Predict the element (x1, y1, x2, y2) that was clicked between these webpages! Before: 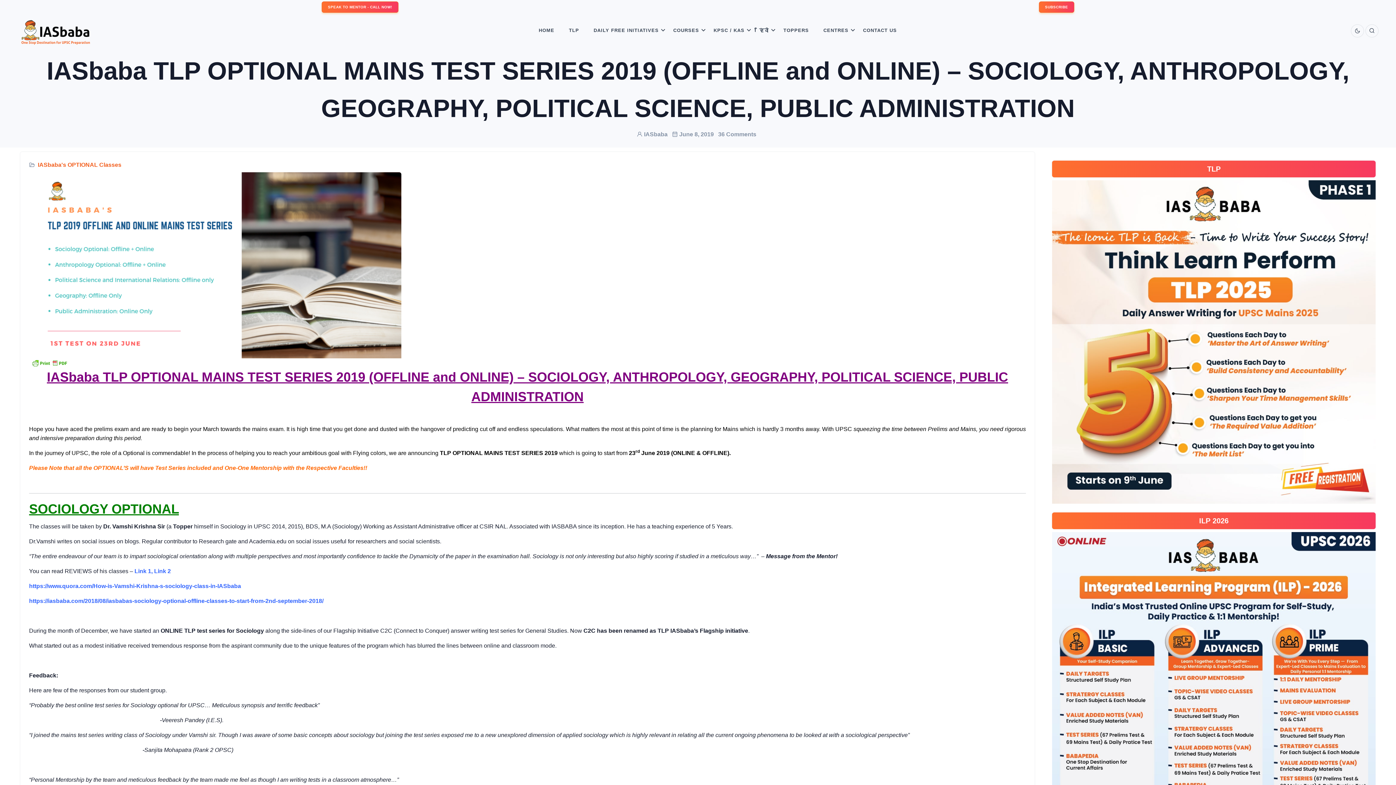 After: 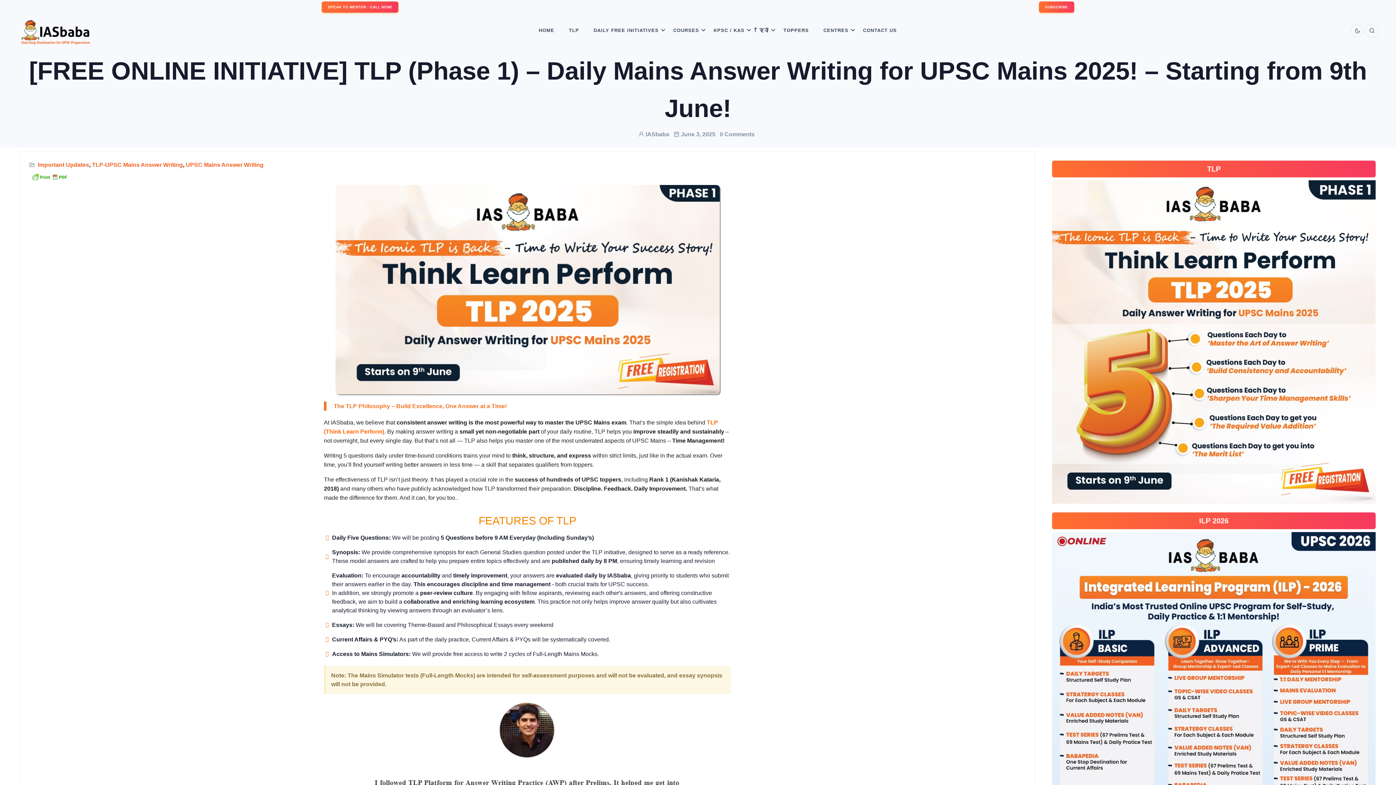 Action: bbox: (1052, 338, 1376, 344)